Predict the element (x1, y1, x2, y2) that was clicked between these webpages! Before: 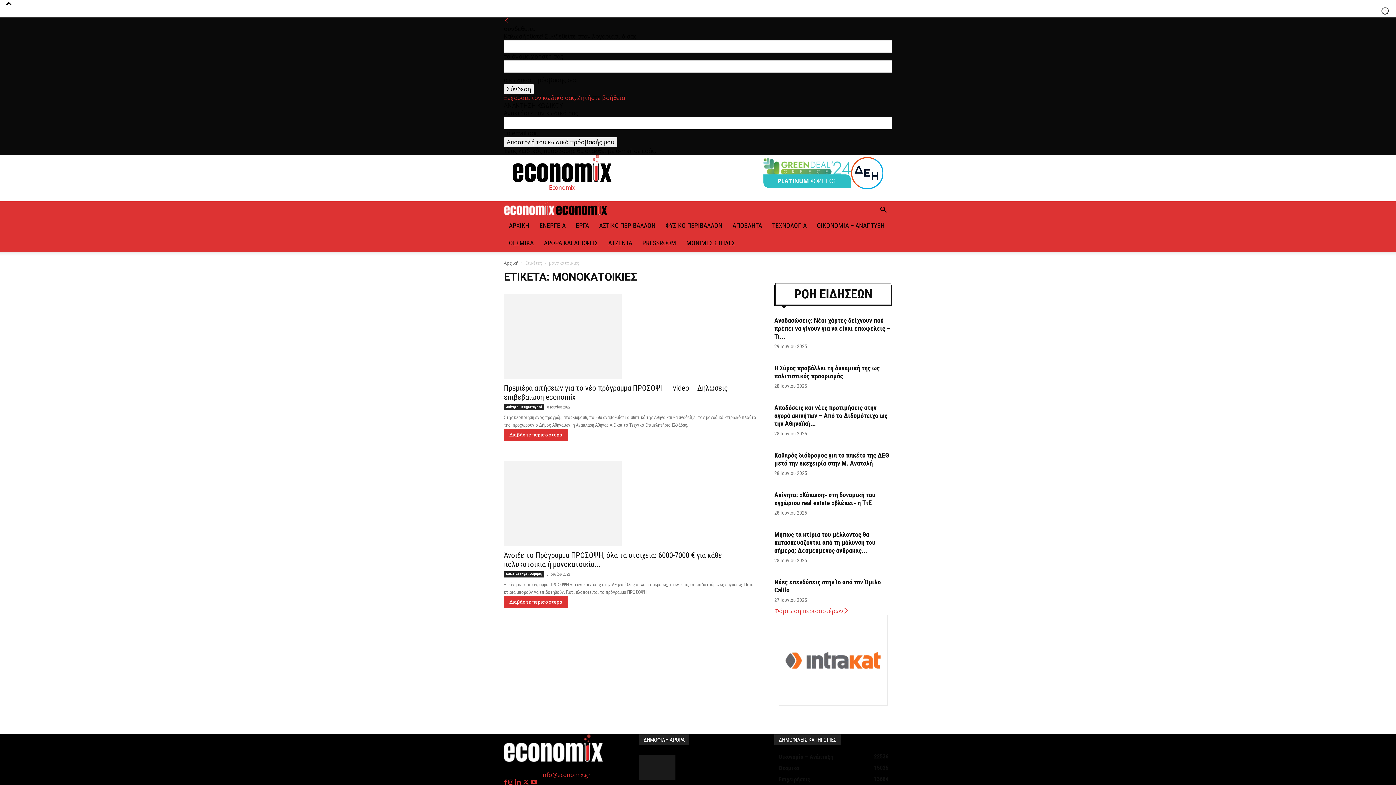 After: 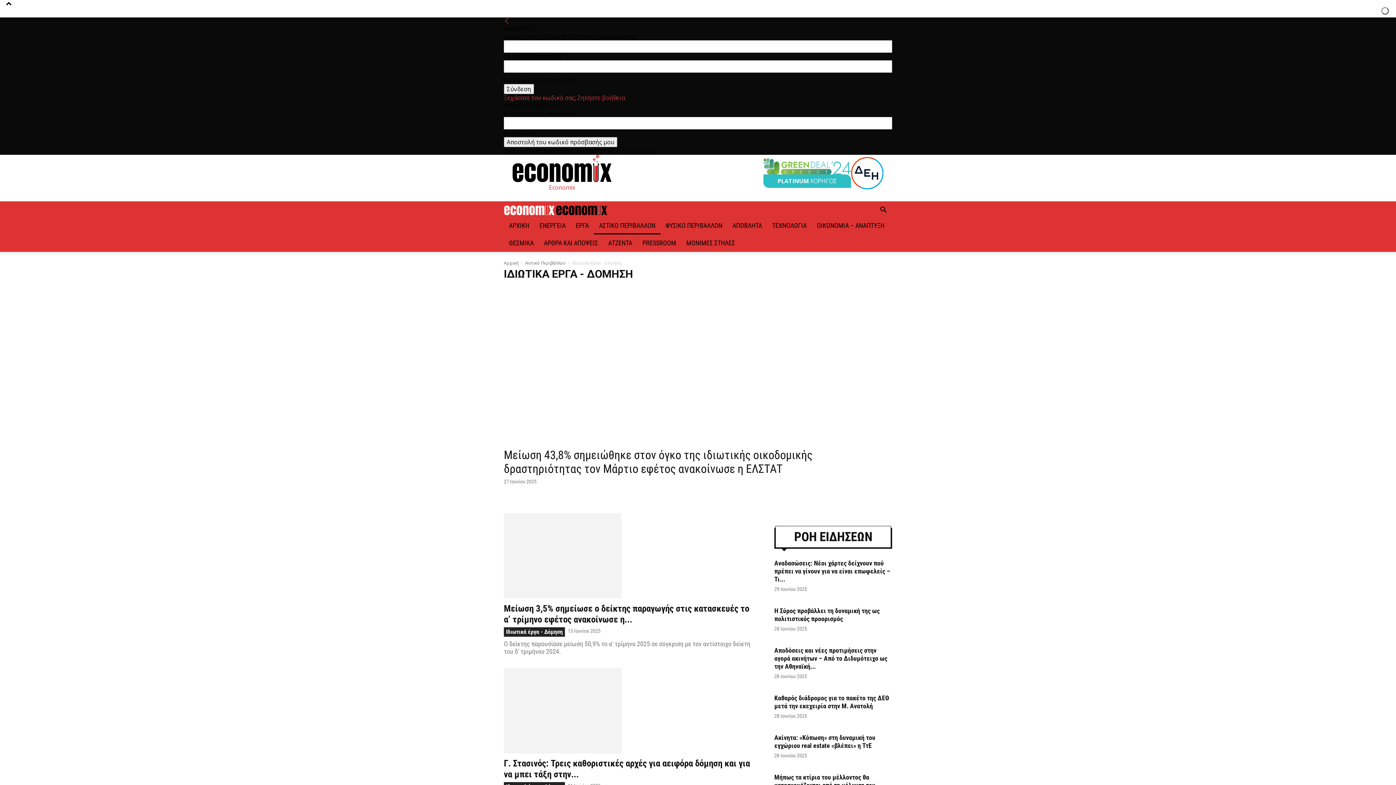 Action: label: Ιδιωτικά έργα - Δόμηση bbox: (504, 571, 544, 577)